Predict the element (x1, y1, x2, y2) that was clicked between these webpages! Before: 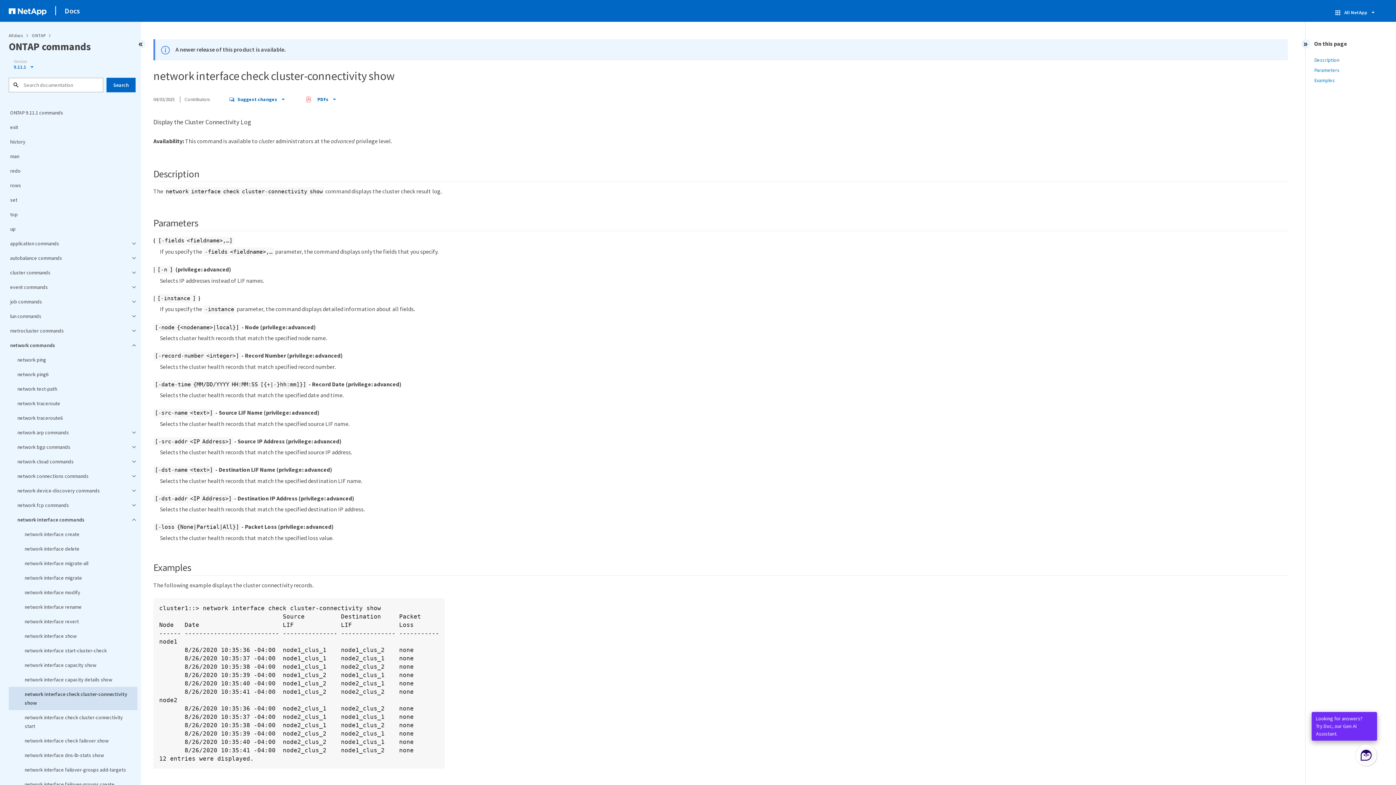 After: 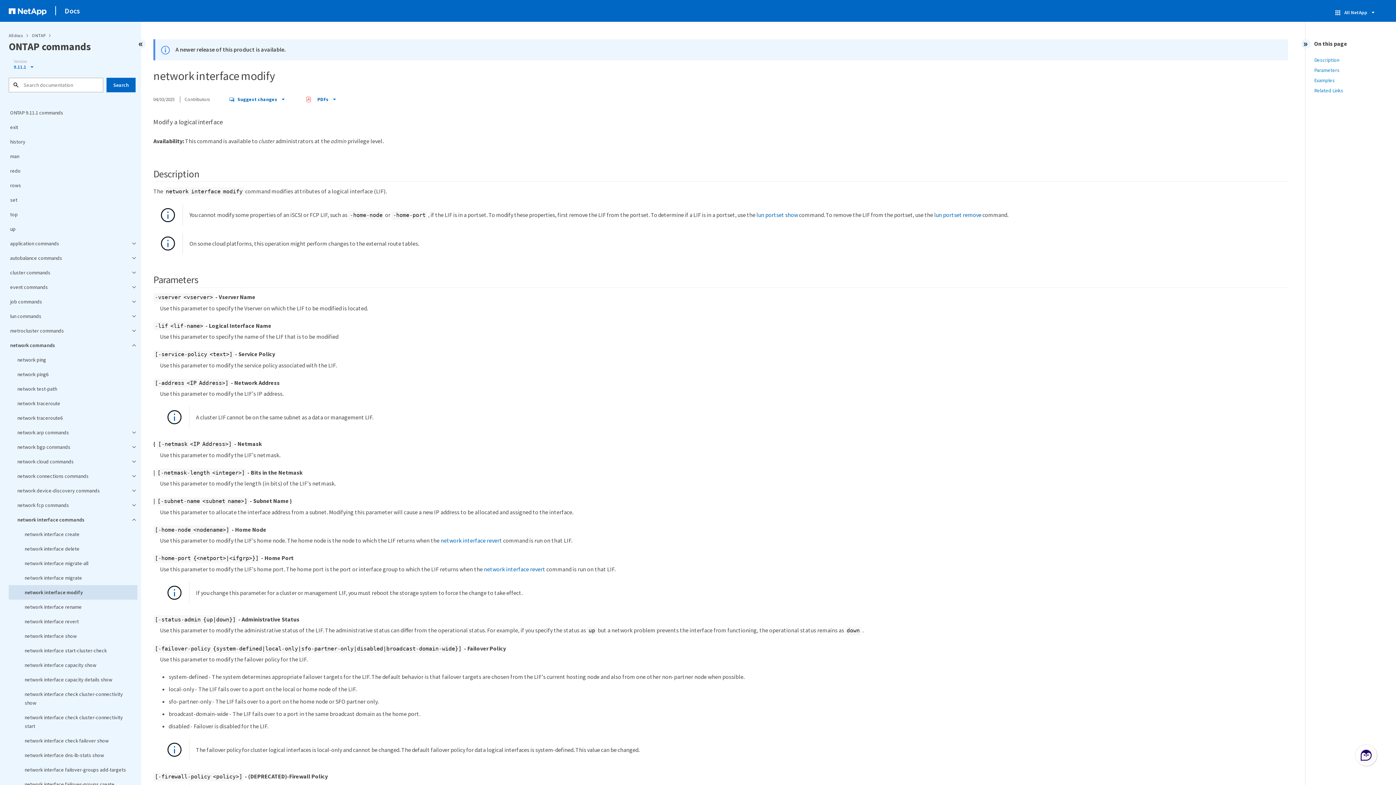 Action: label: network interface modify bbox: (8, 585, 137, 600)